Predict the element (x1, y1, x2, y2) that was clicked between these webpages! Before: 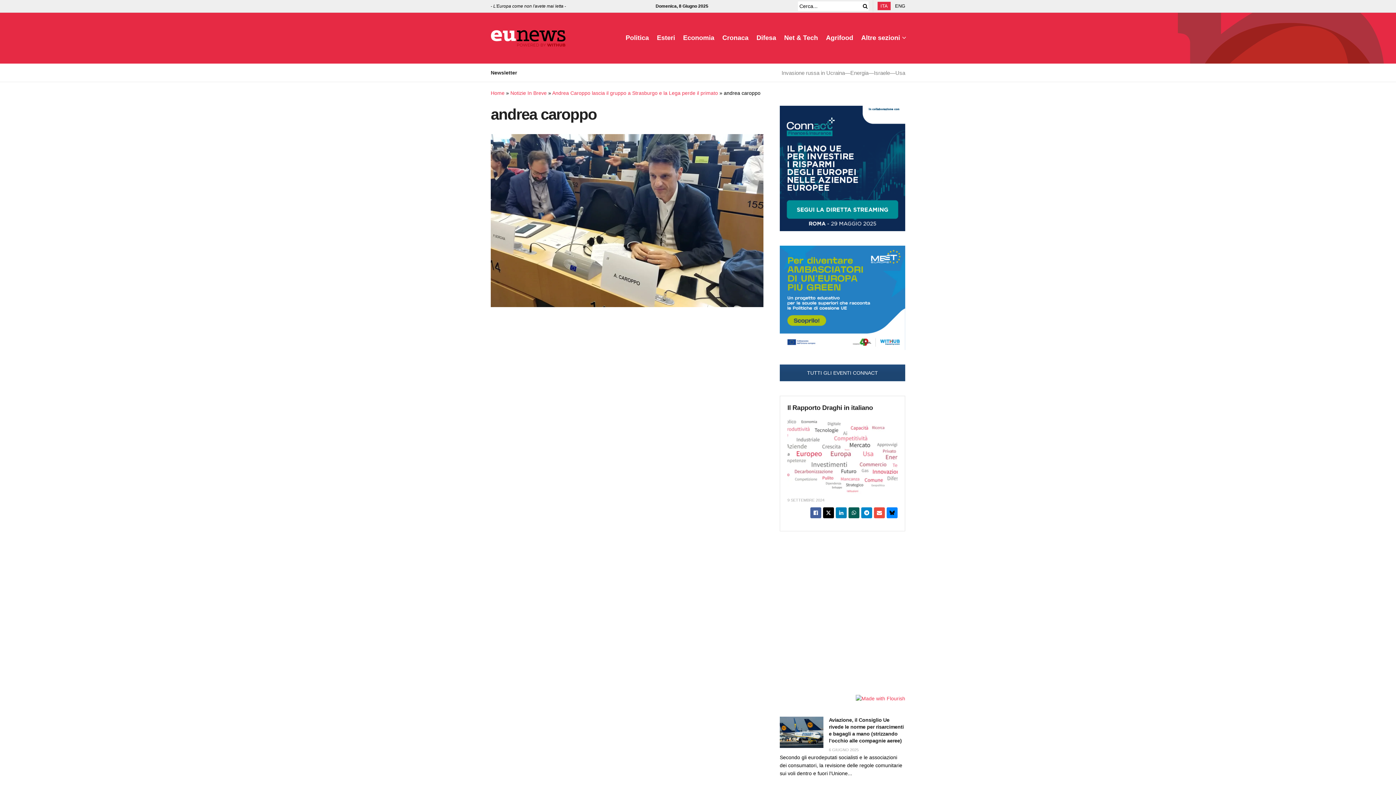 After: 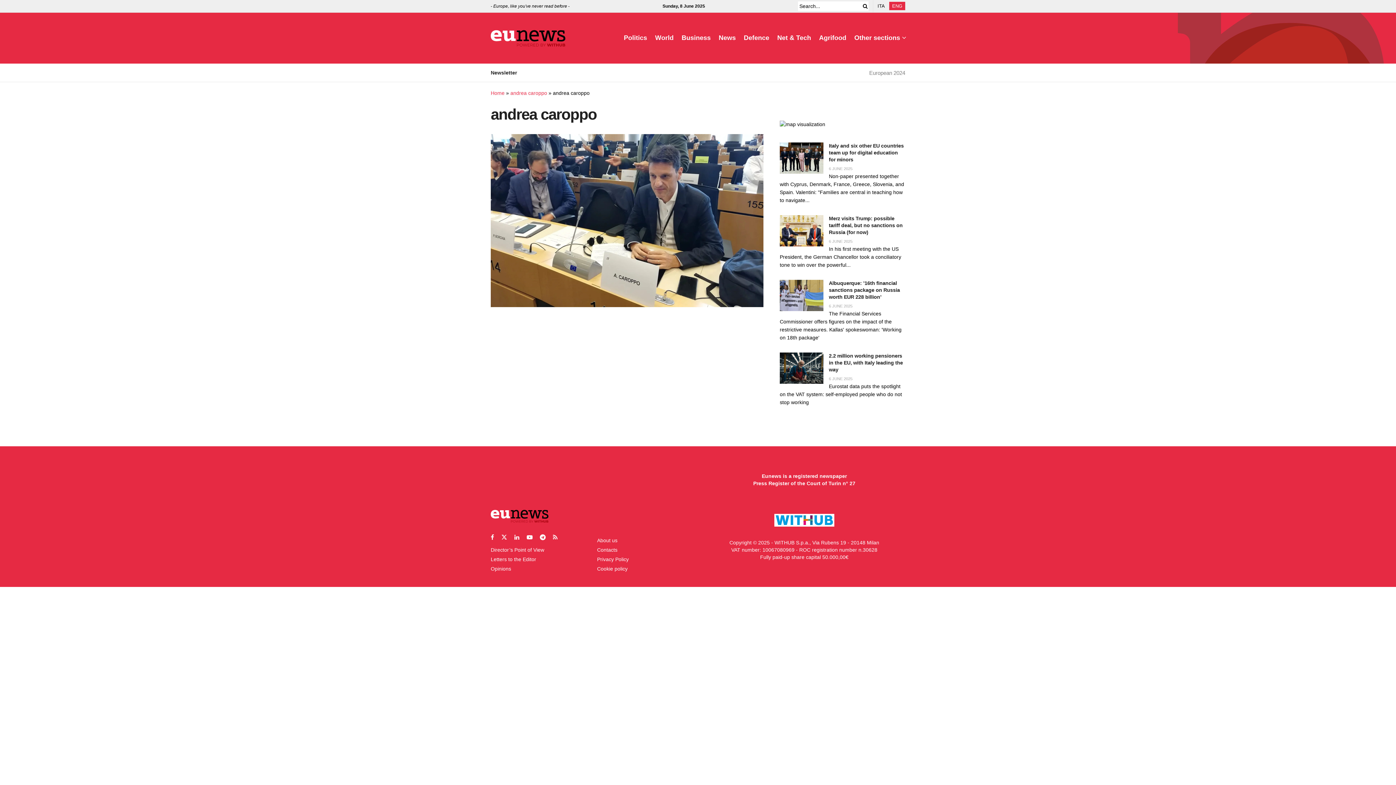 Action: label: ENG bbox: (895, 3, 905, 8)